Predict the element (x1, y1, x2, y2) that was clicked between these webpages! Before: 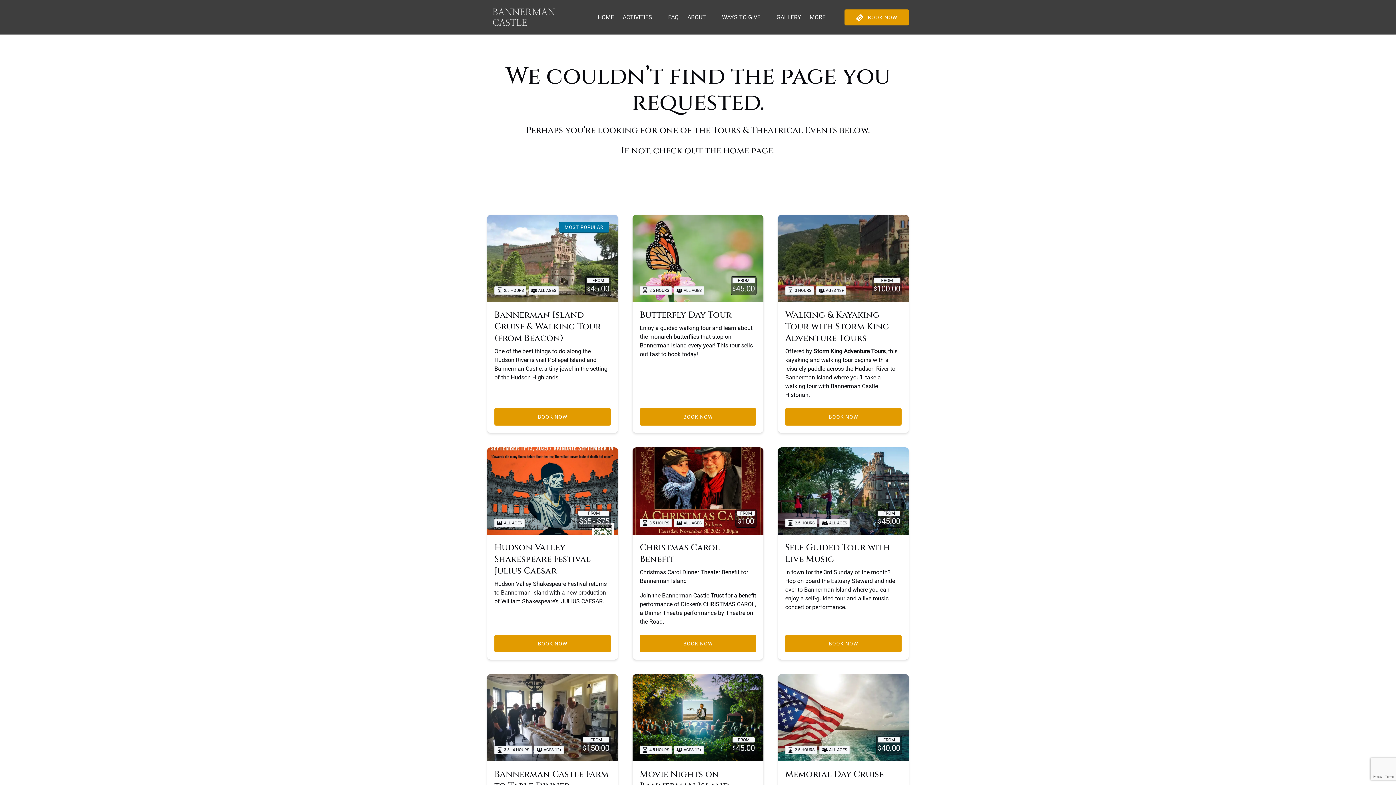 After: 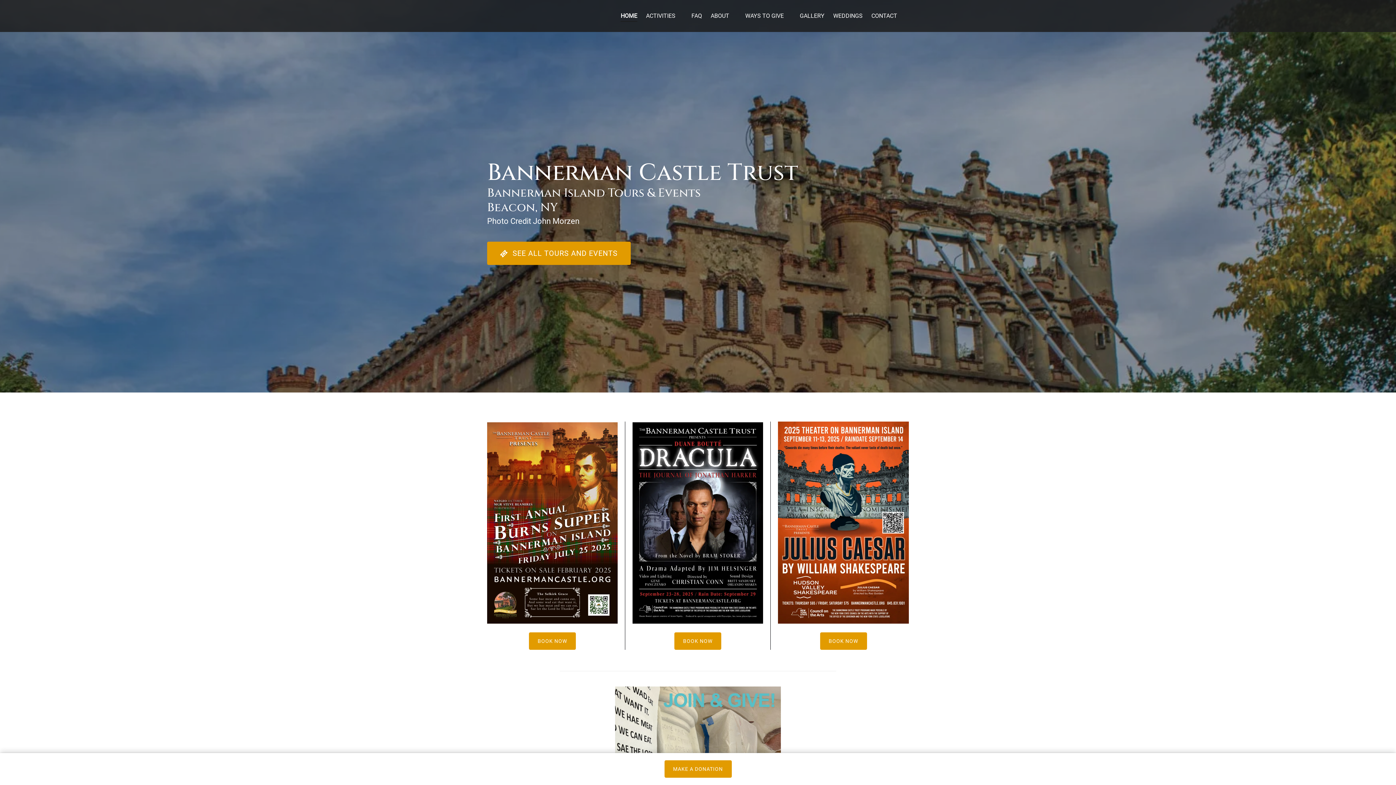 Action: bbox: (723, 145, 773, 156) label: home page